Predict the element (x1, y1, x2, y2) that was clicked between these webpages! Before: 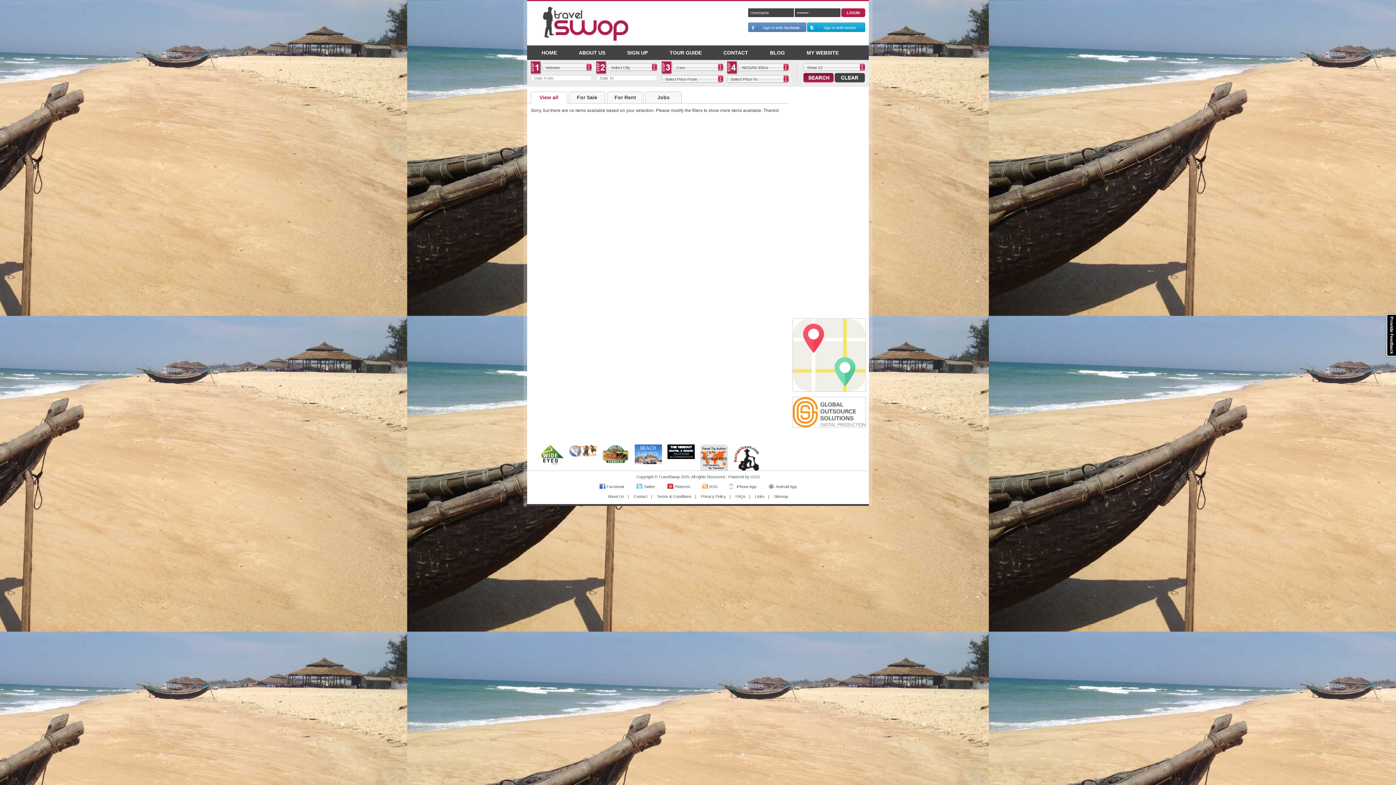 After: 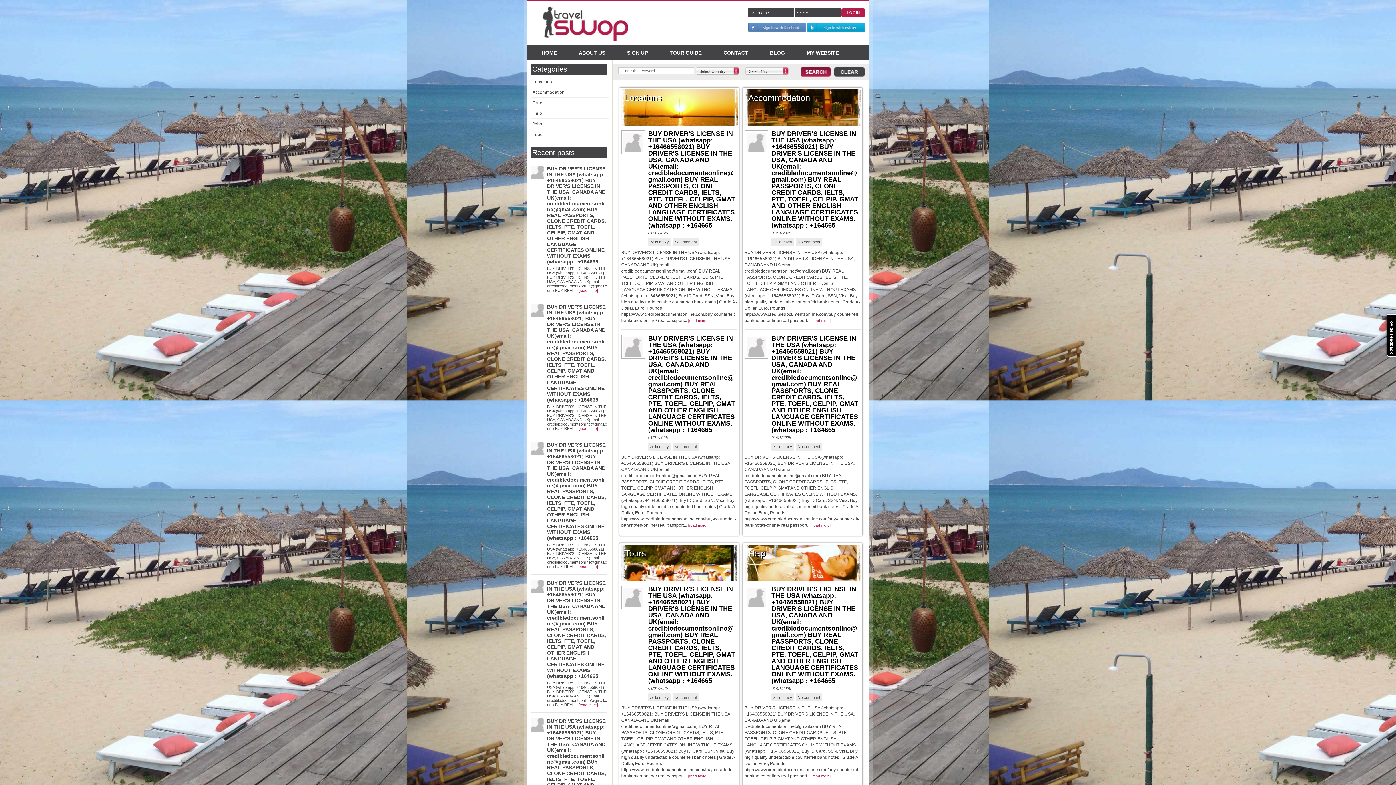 Action: bbox: (759, 45, 796, 60) label: BLOG